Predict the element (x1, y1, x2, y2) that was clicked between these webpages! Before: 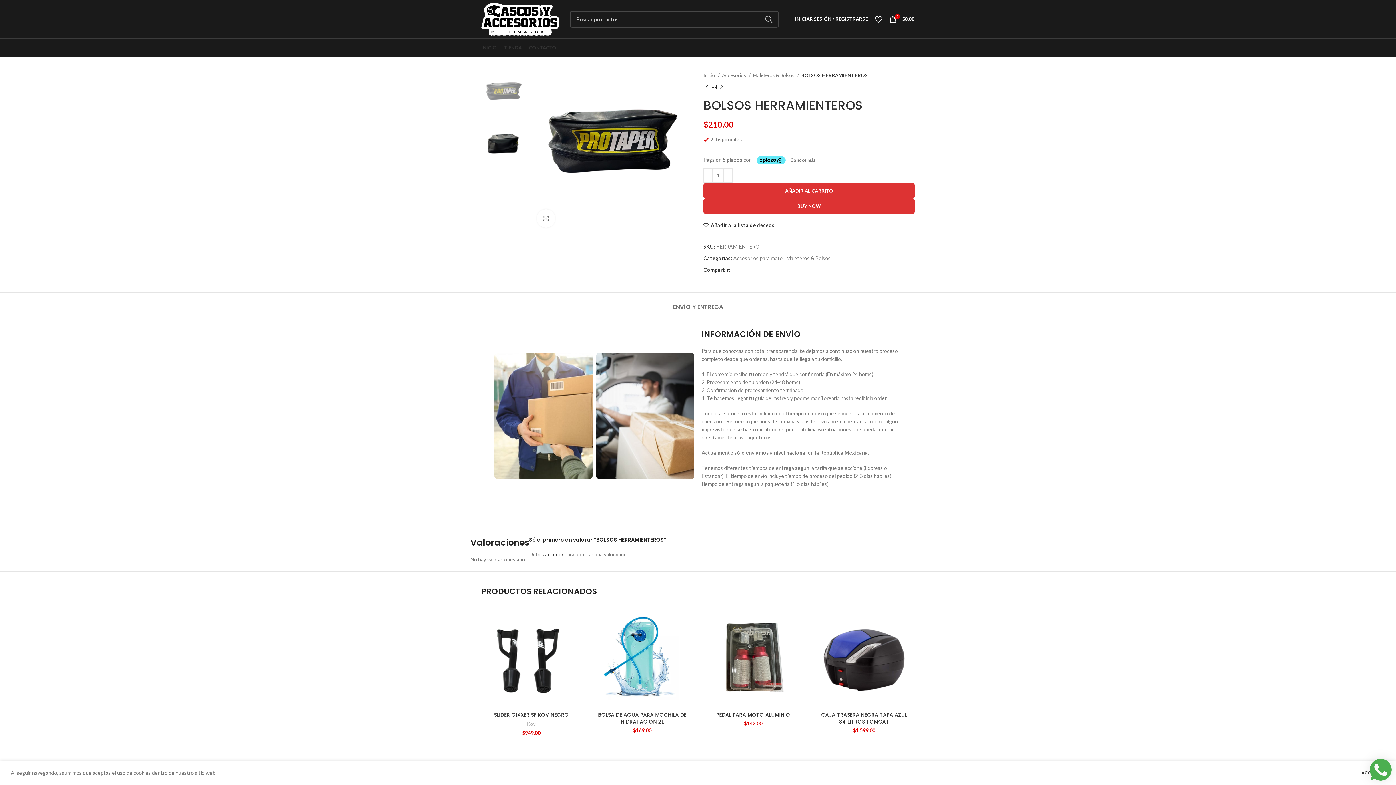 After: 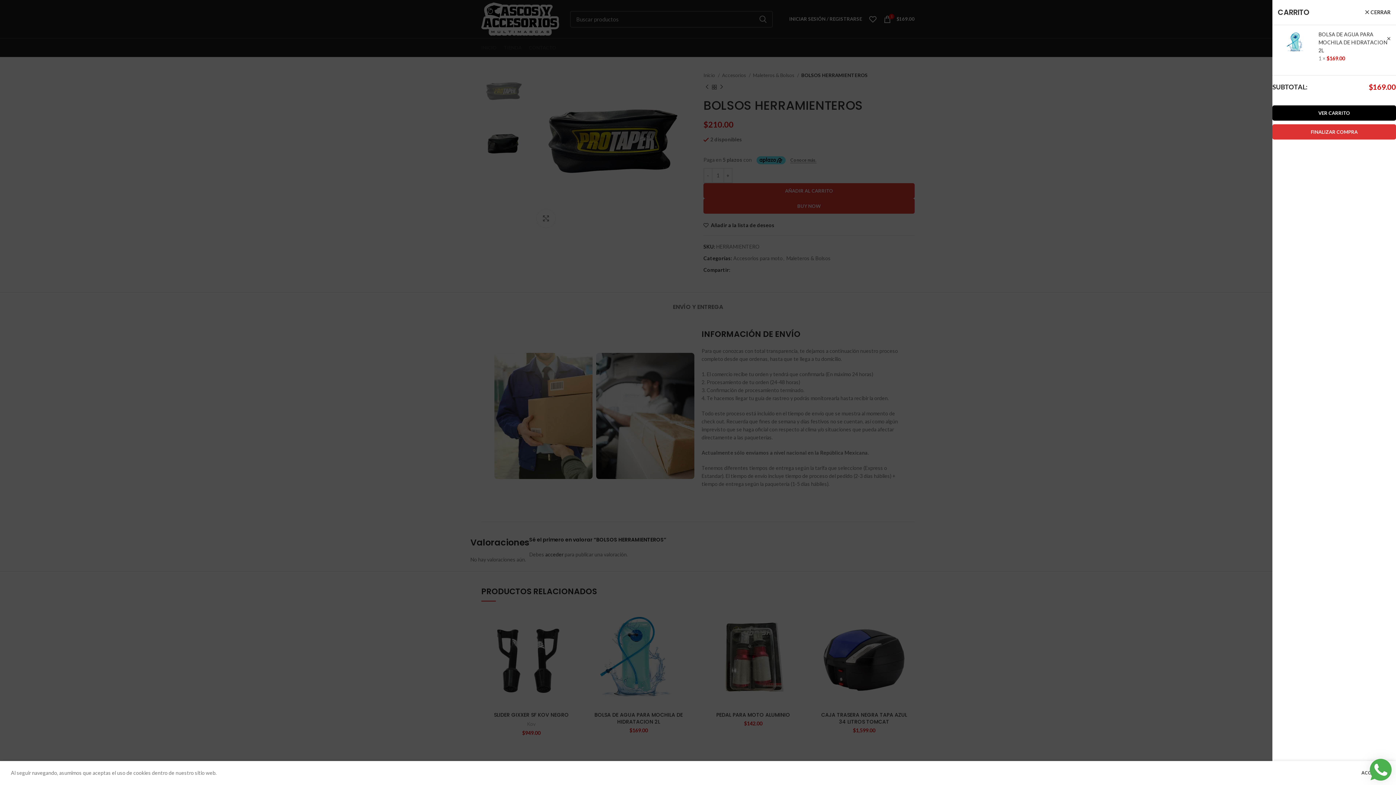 Action: label: Añadir al carrito: “BOLSA DE AGUA PARA MOCHILA DE HIDRATACION 2L” bbox: (677, 628, 696, 644)